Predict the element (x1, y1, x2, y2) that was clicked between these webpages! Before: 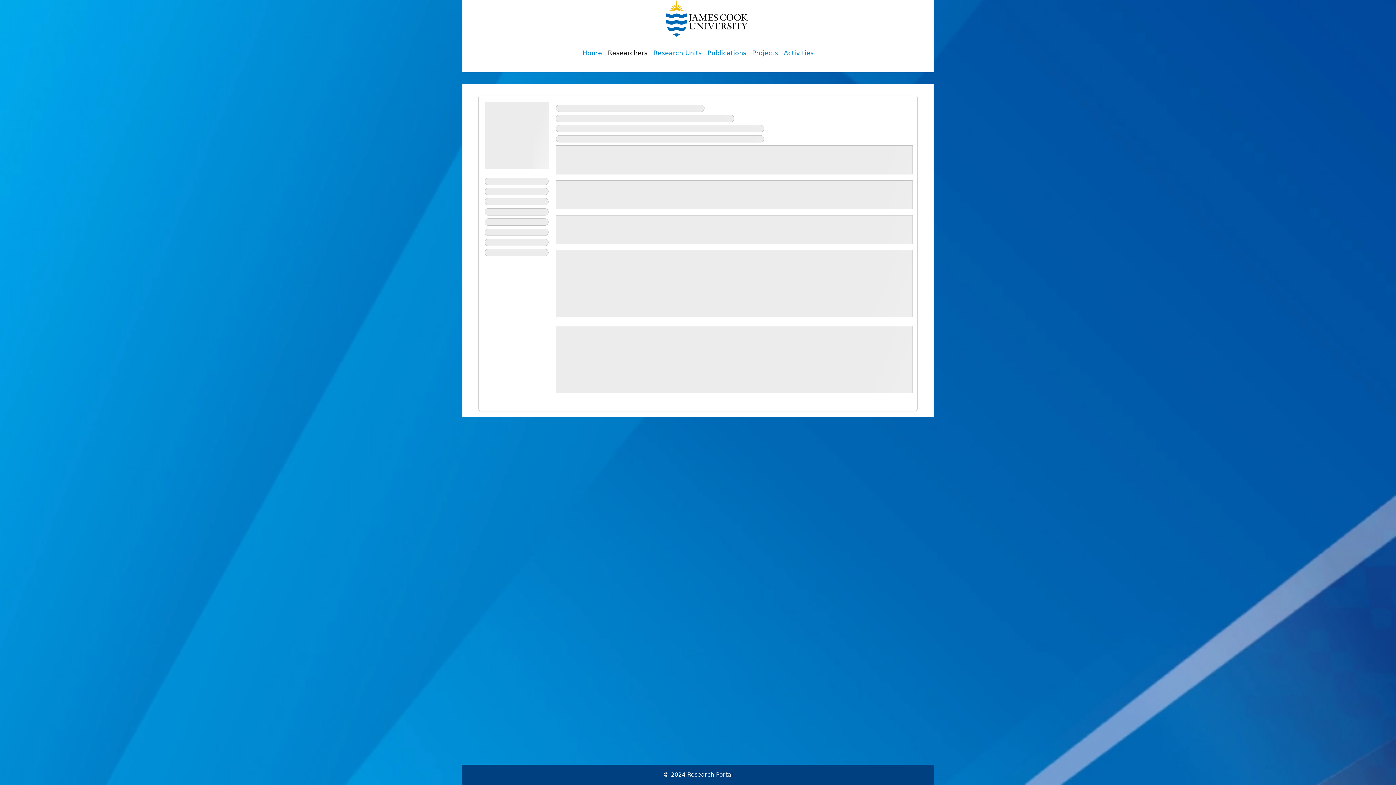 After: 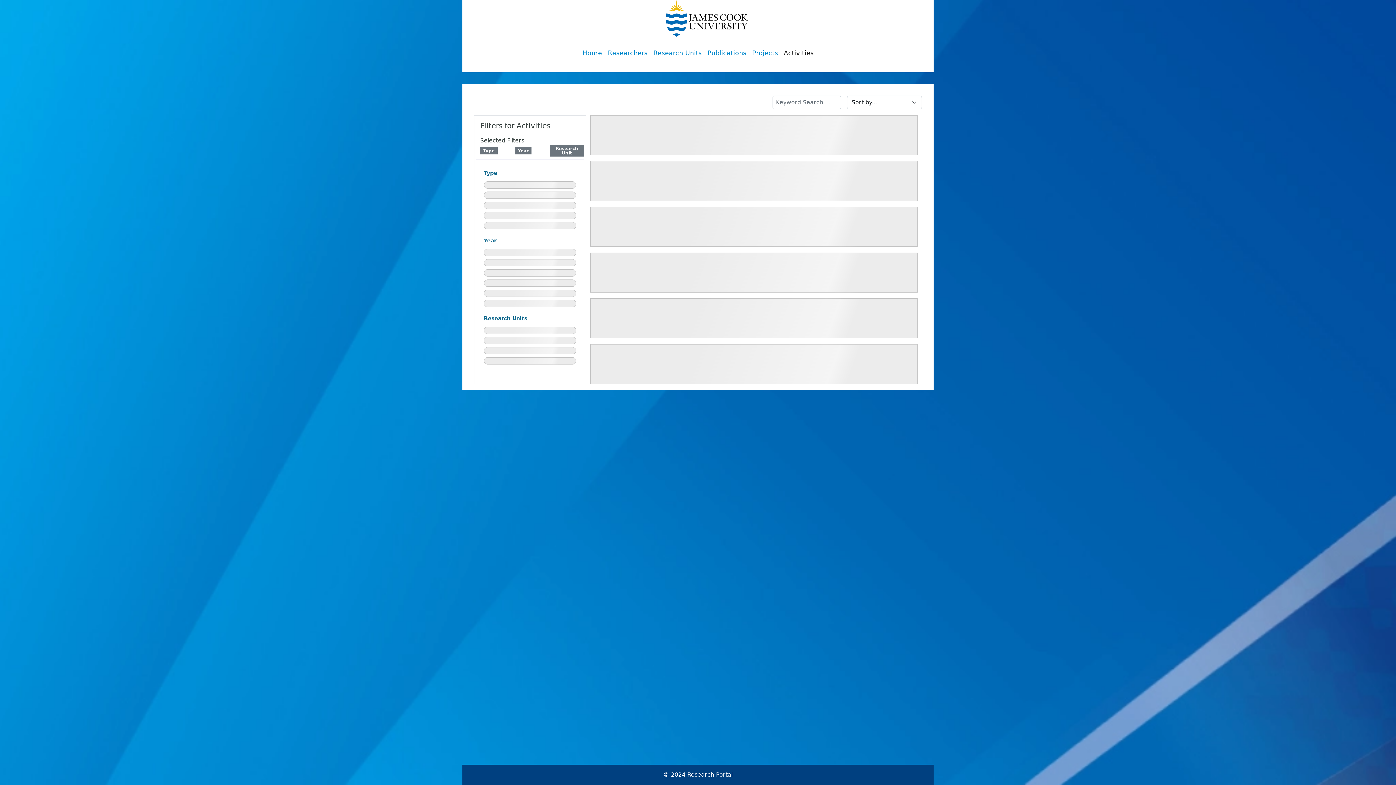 Action: label: Activities bbox: (781, 45, 816, 60)